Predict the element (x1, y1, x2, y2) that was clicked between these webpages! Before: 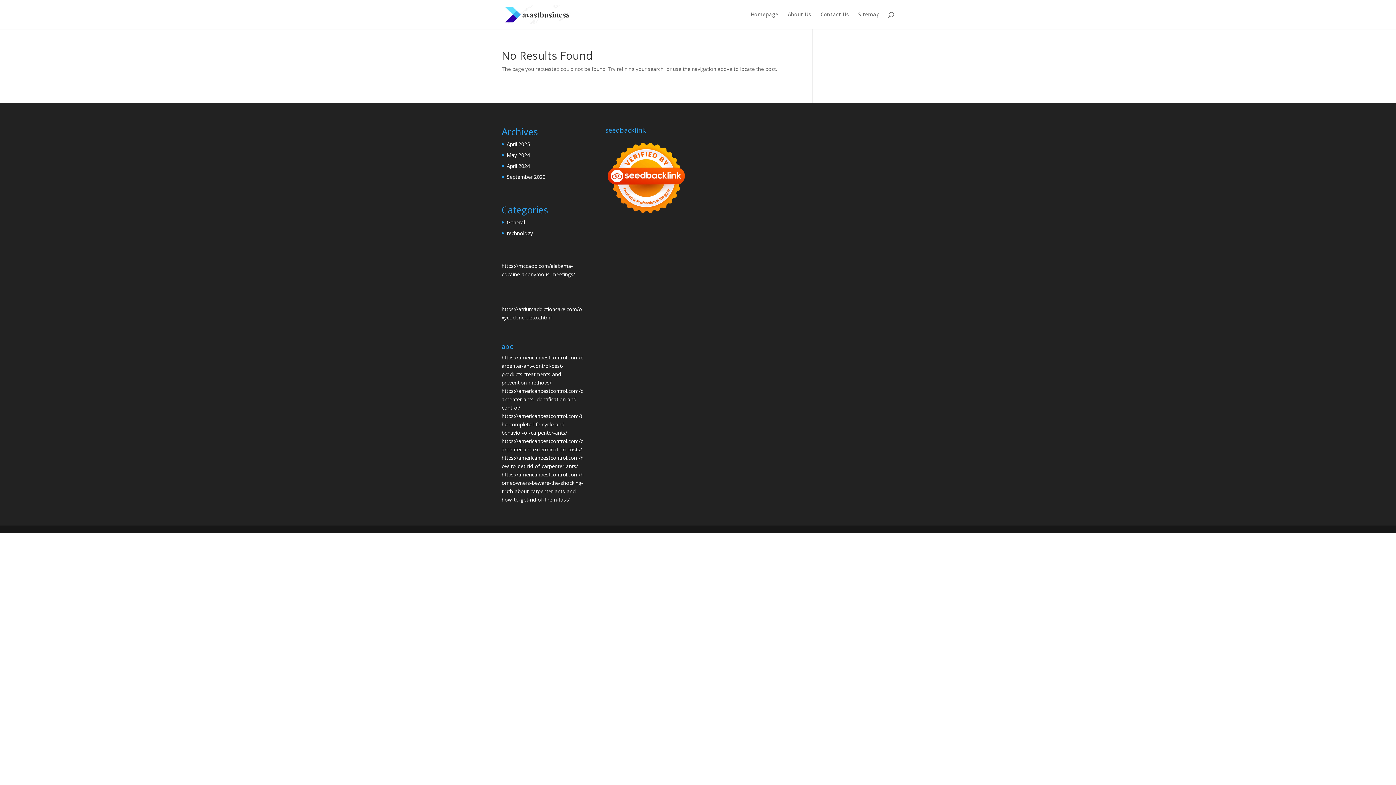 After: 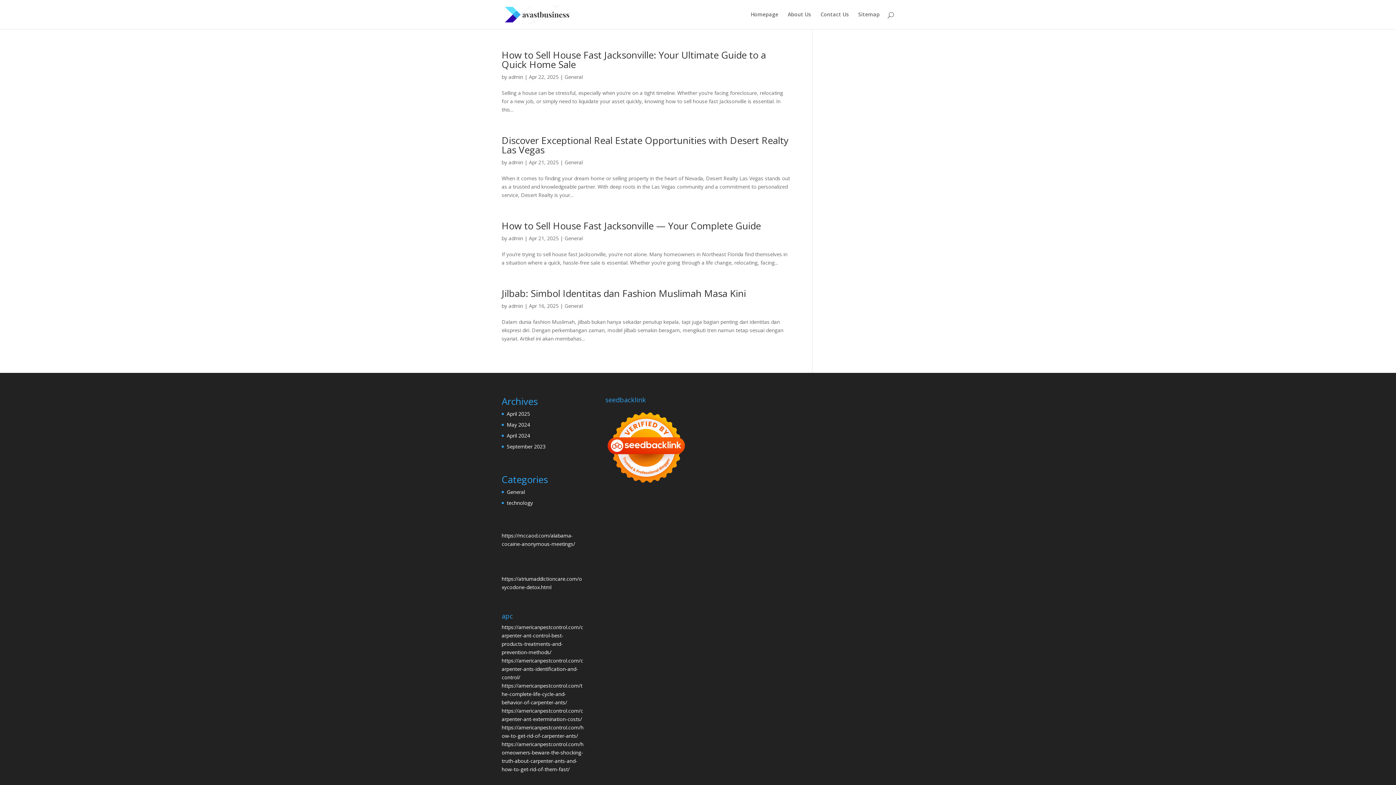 Action: label: April 2025 bbox: (506, 140, 530, 147)